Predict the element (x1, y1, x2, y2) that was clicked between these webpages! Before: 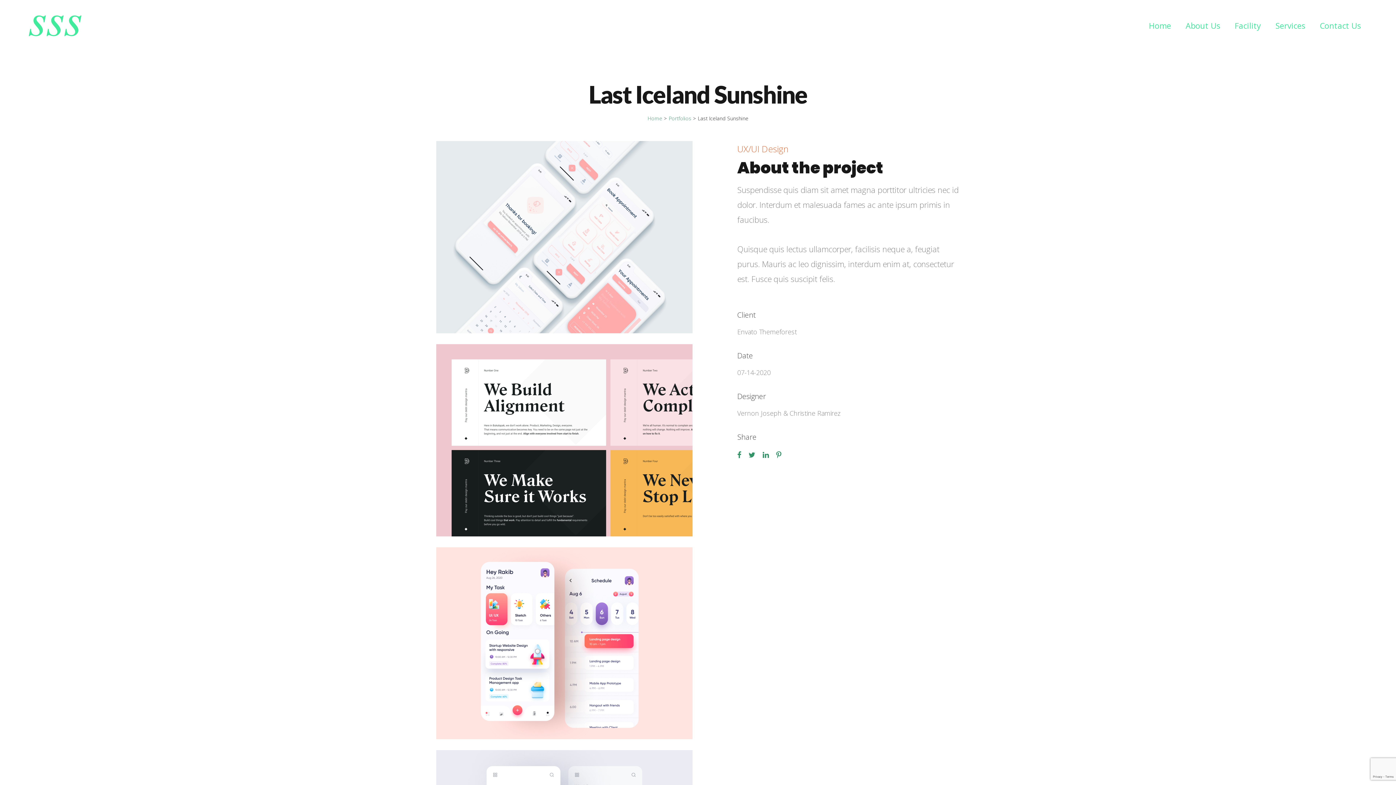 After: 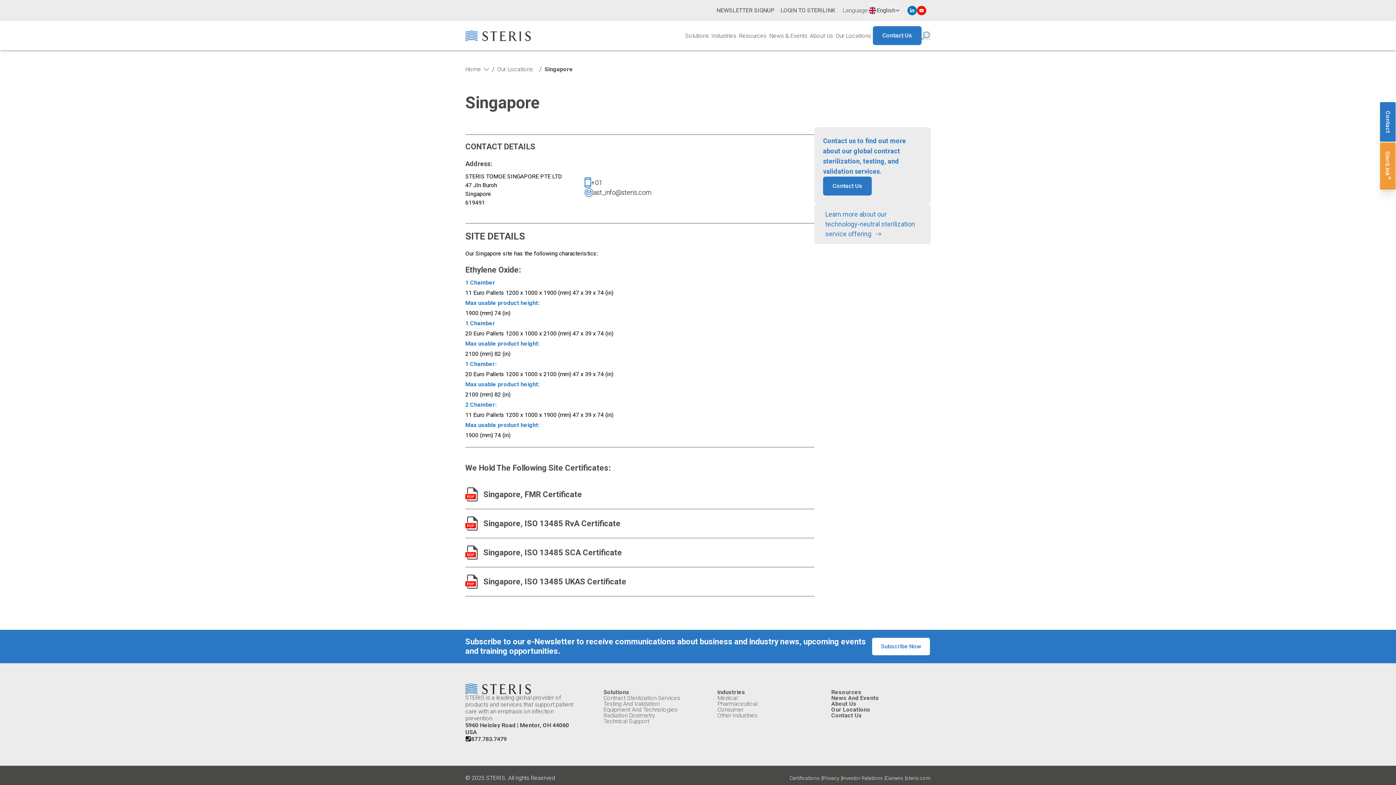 Action: bbox: (647, 114, 662, 121) label: Home